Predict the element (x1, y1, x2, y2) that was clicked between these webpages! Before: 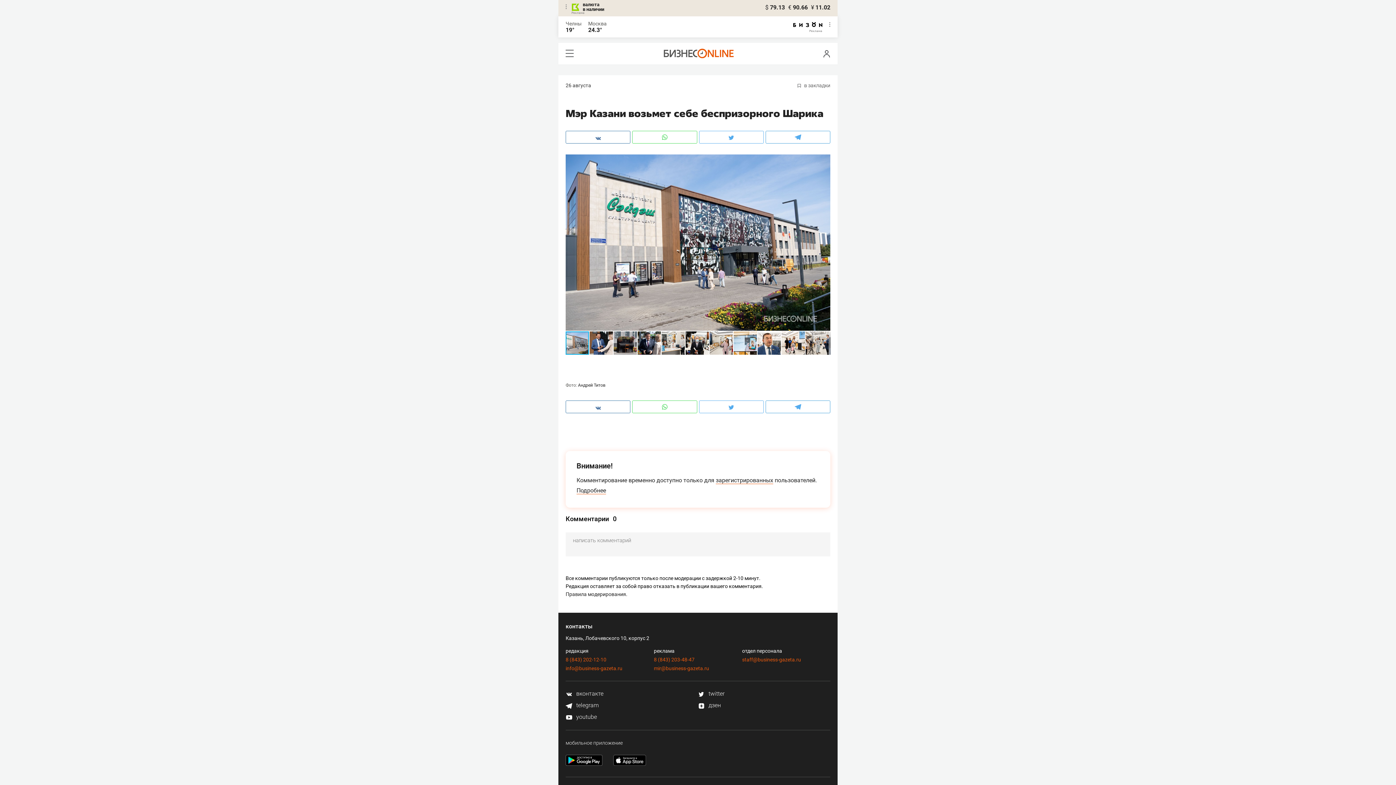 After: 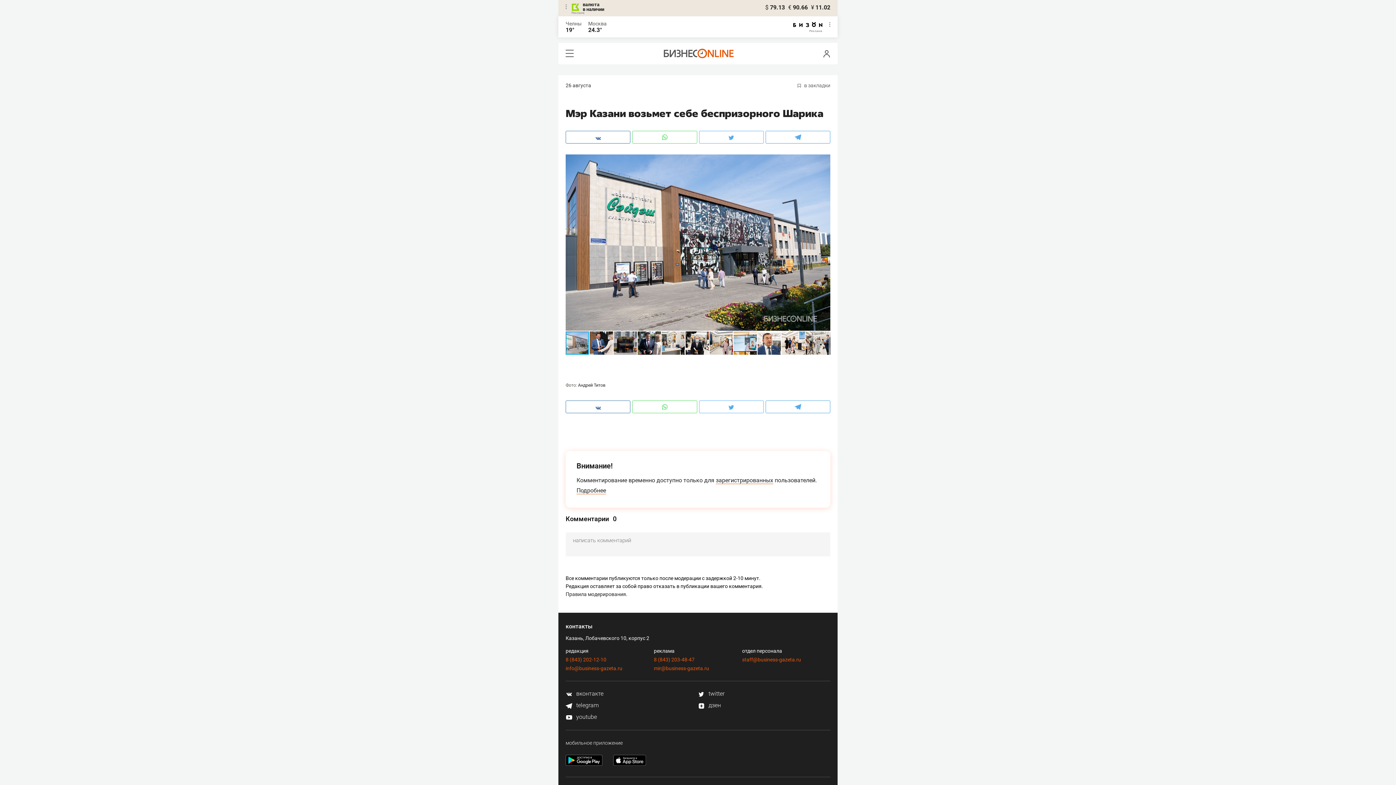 Action: label: info@business-gazeta.ru bbox: (565, 665, 622, 671)